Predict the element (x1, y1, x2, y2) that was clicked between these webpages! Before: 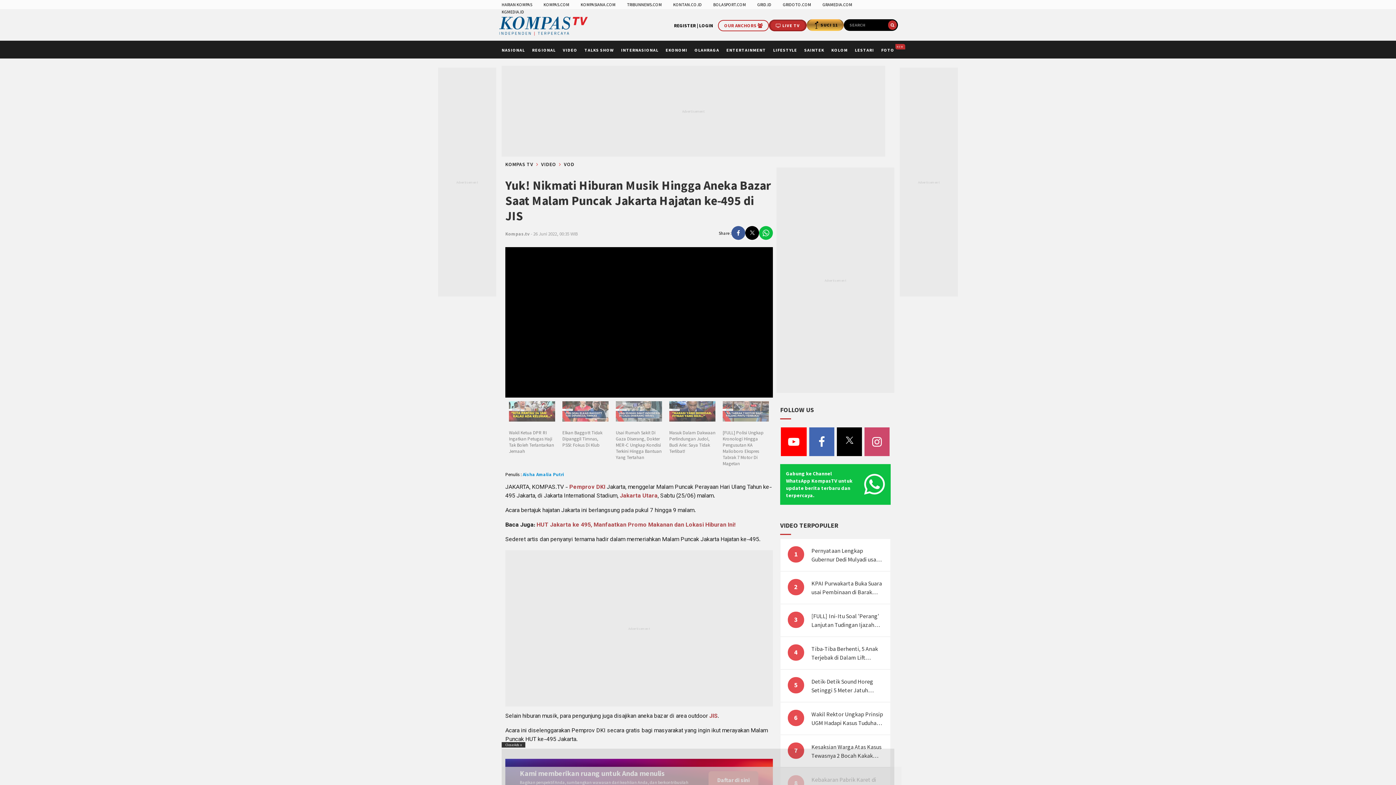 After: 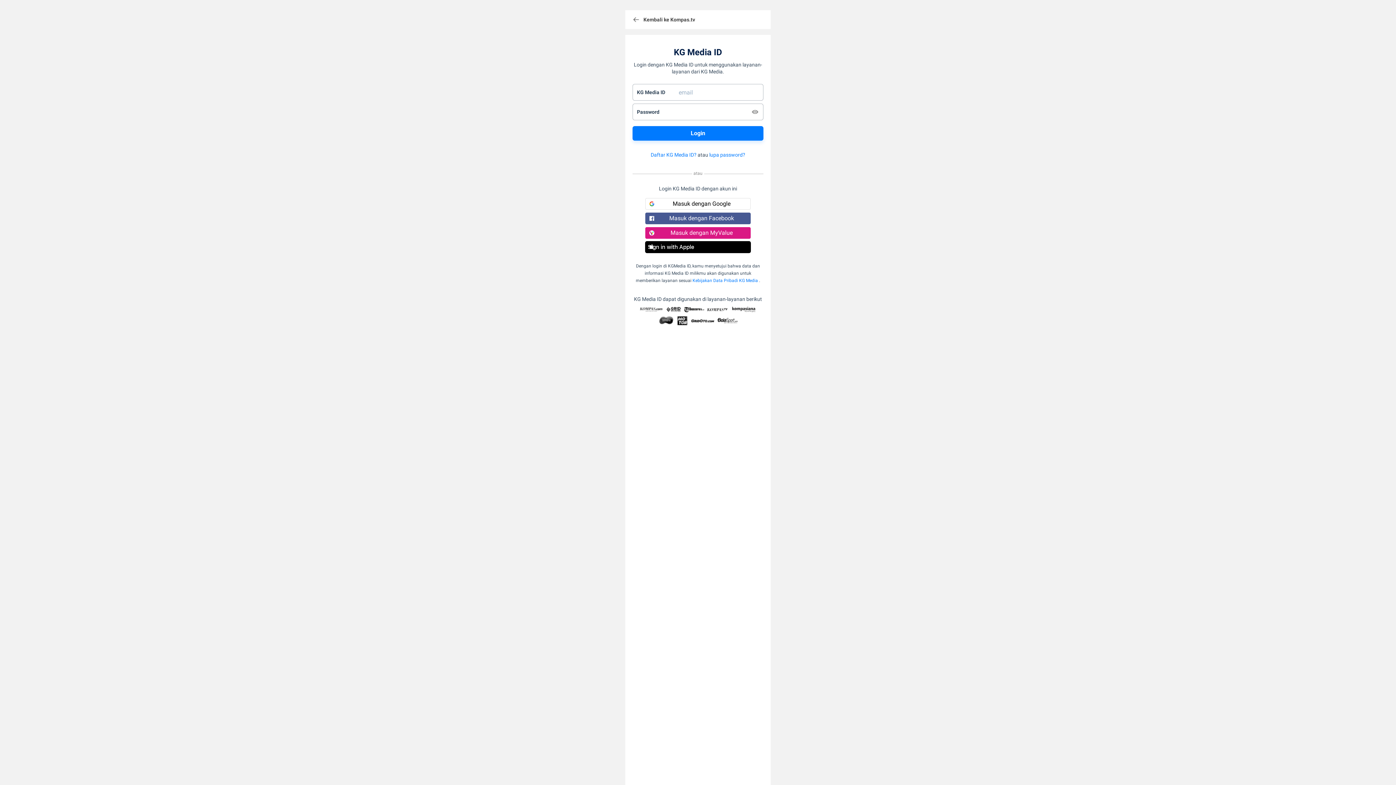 Action: bbox: (699, 22, 713, 28) label: LOGIN